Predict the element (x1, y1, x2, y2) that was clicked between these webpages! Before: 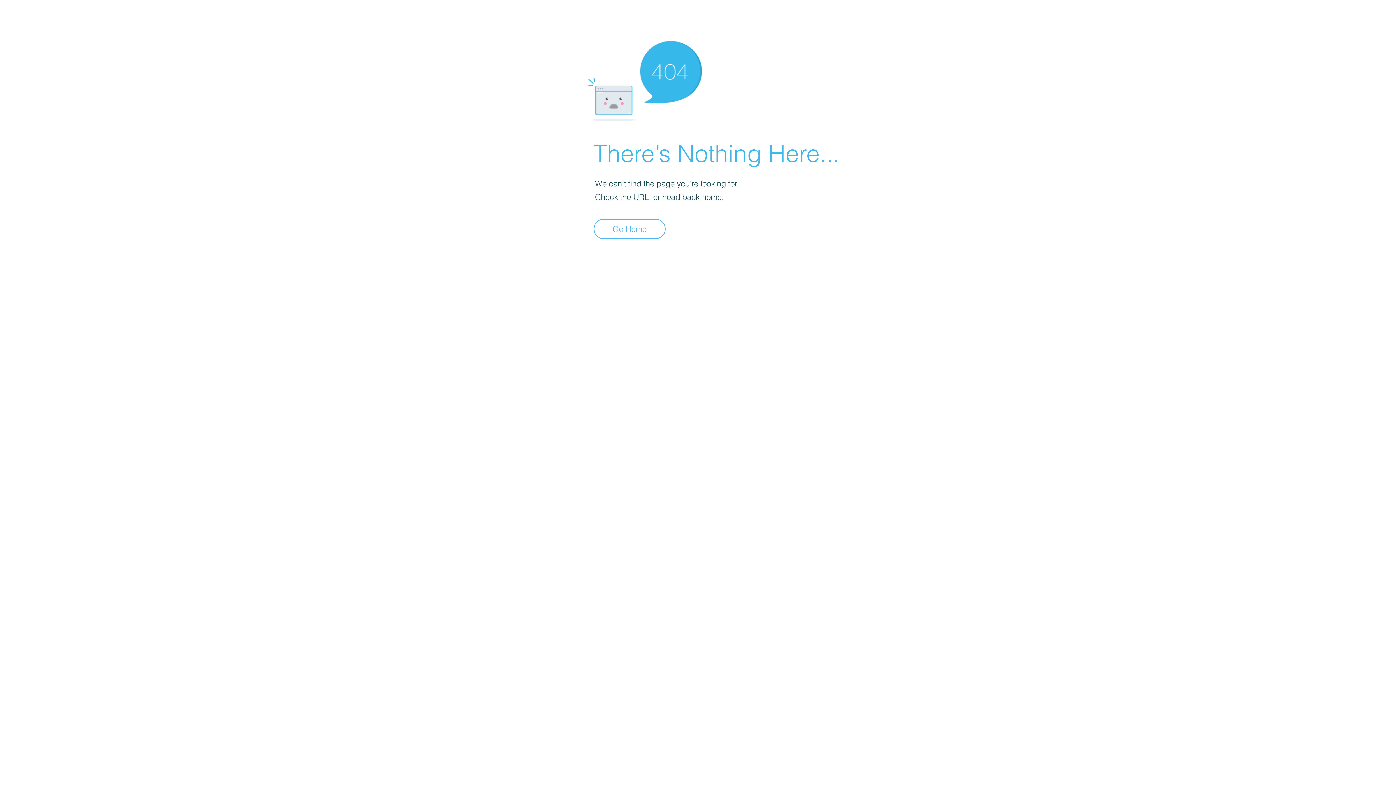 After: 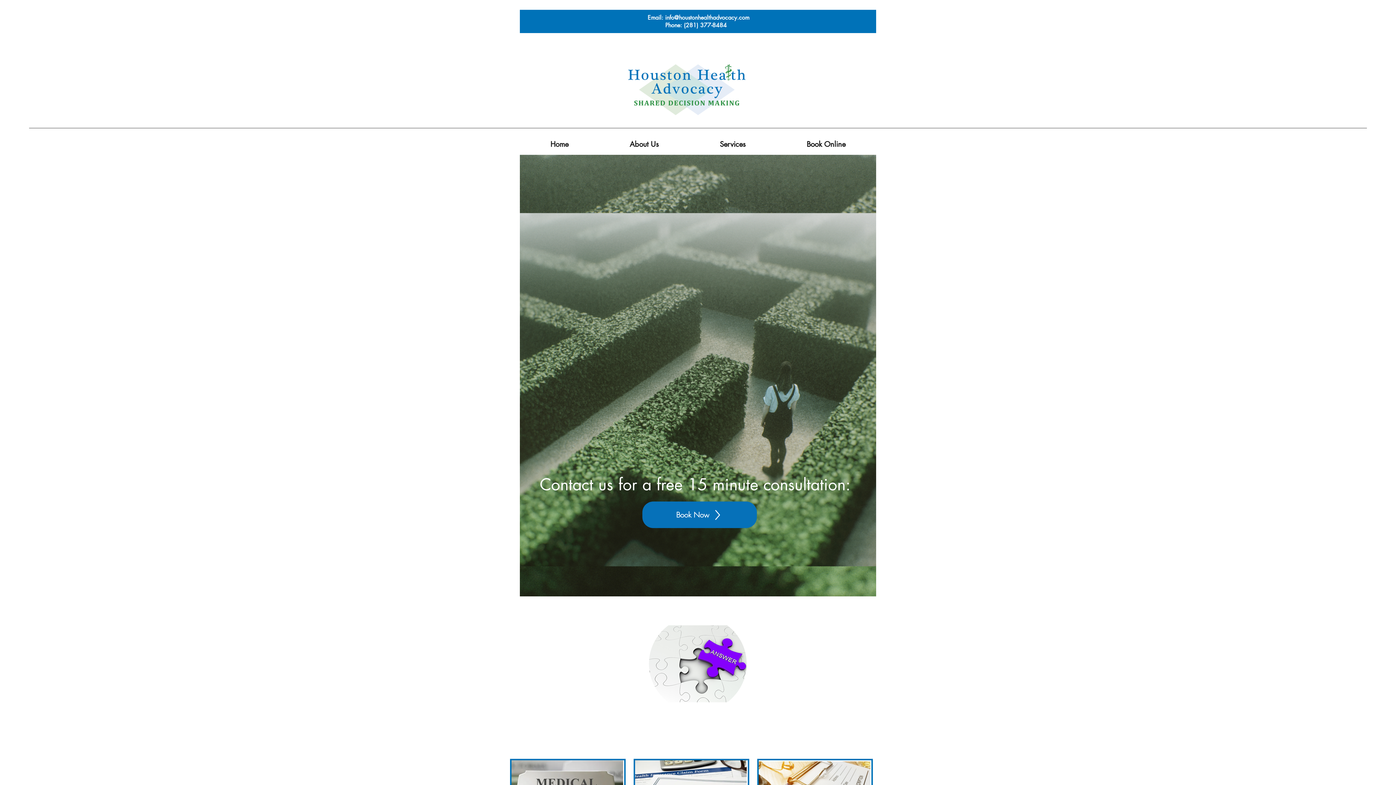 Action: bbox: (593, 218, 665, 239) label: Go Home